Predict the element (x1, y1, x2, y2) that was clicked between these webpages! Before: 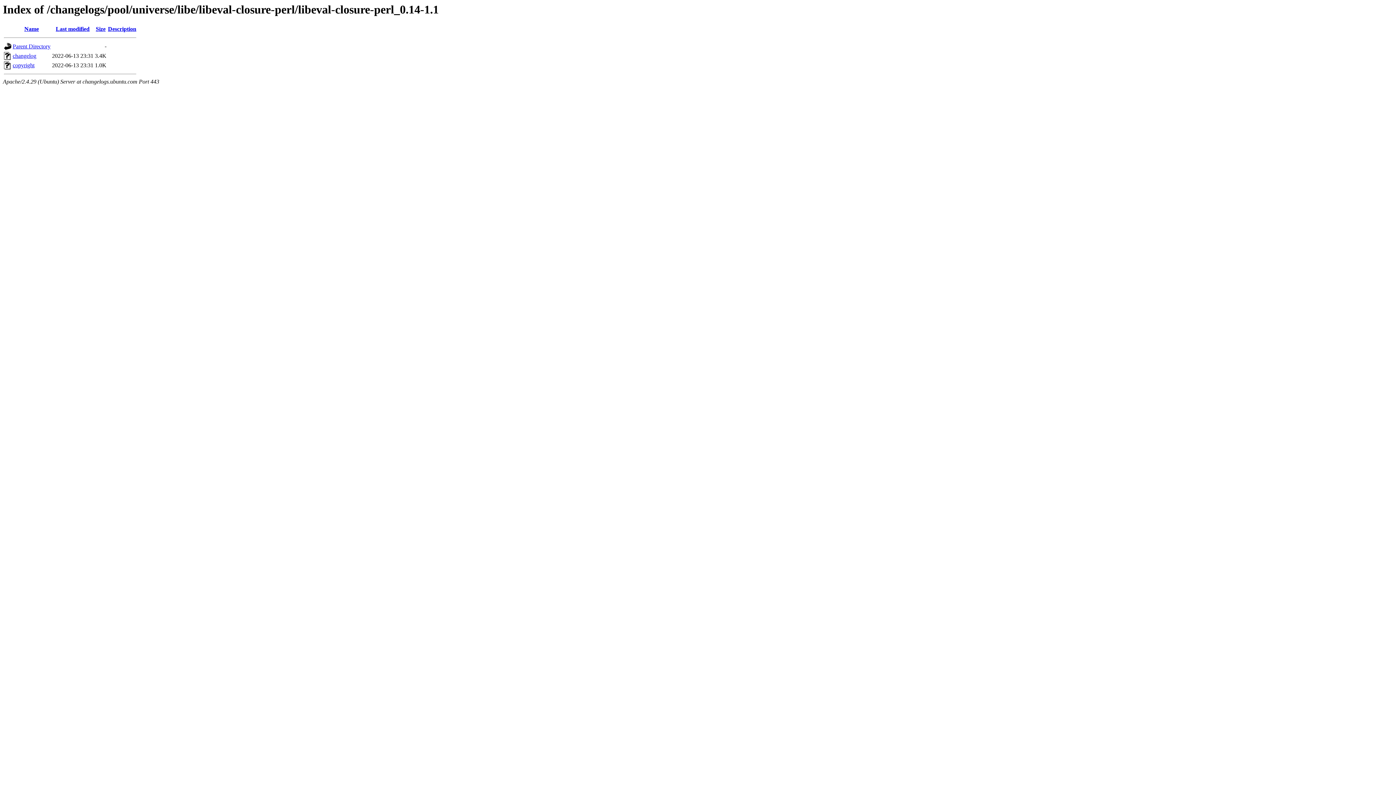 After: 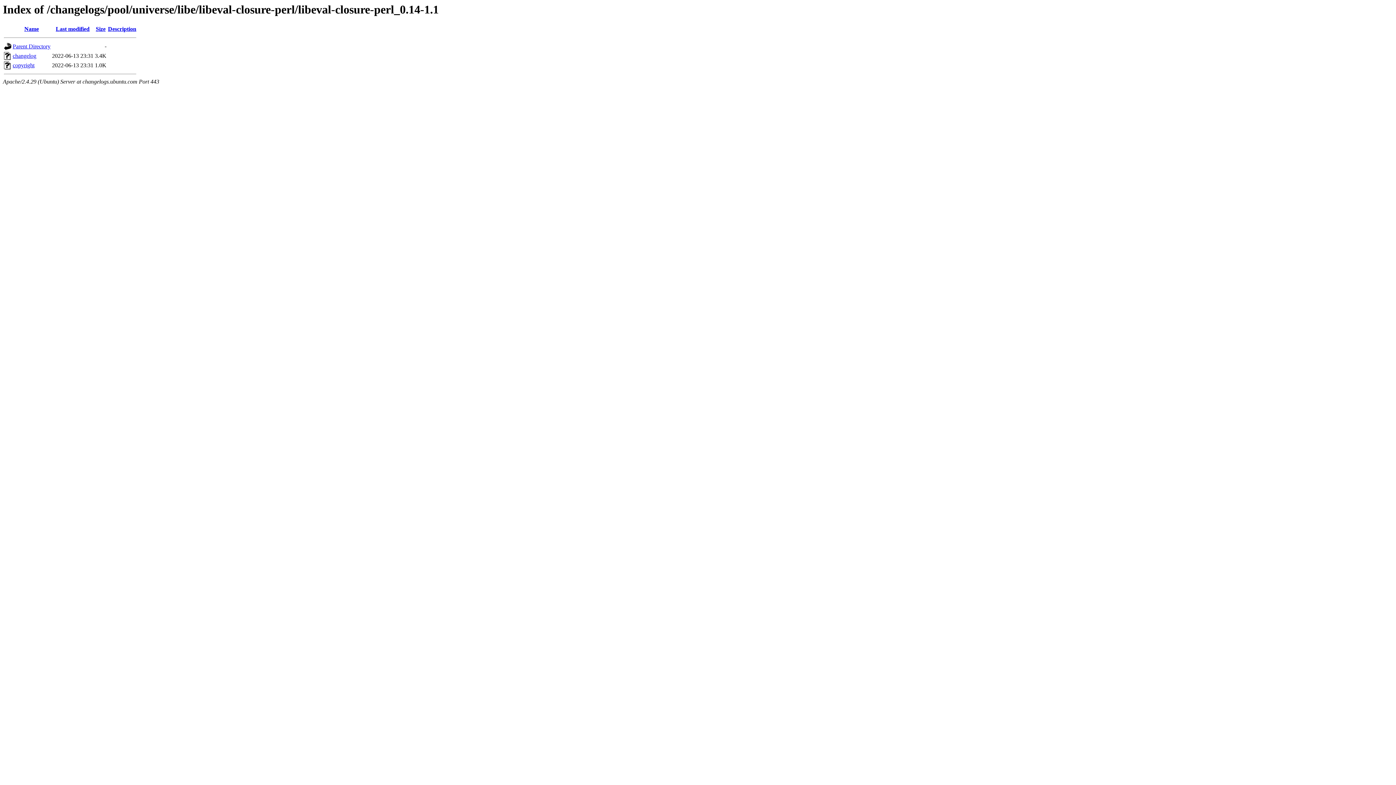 Action: label: Last modified bbox: (55, 25, 89, 32)